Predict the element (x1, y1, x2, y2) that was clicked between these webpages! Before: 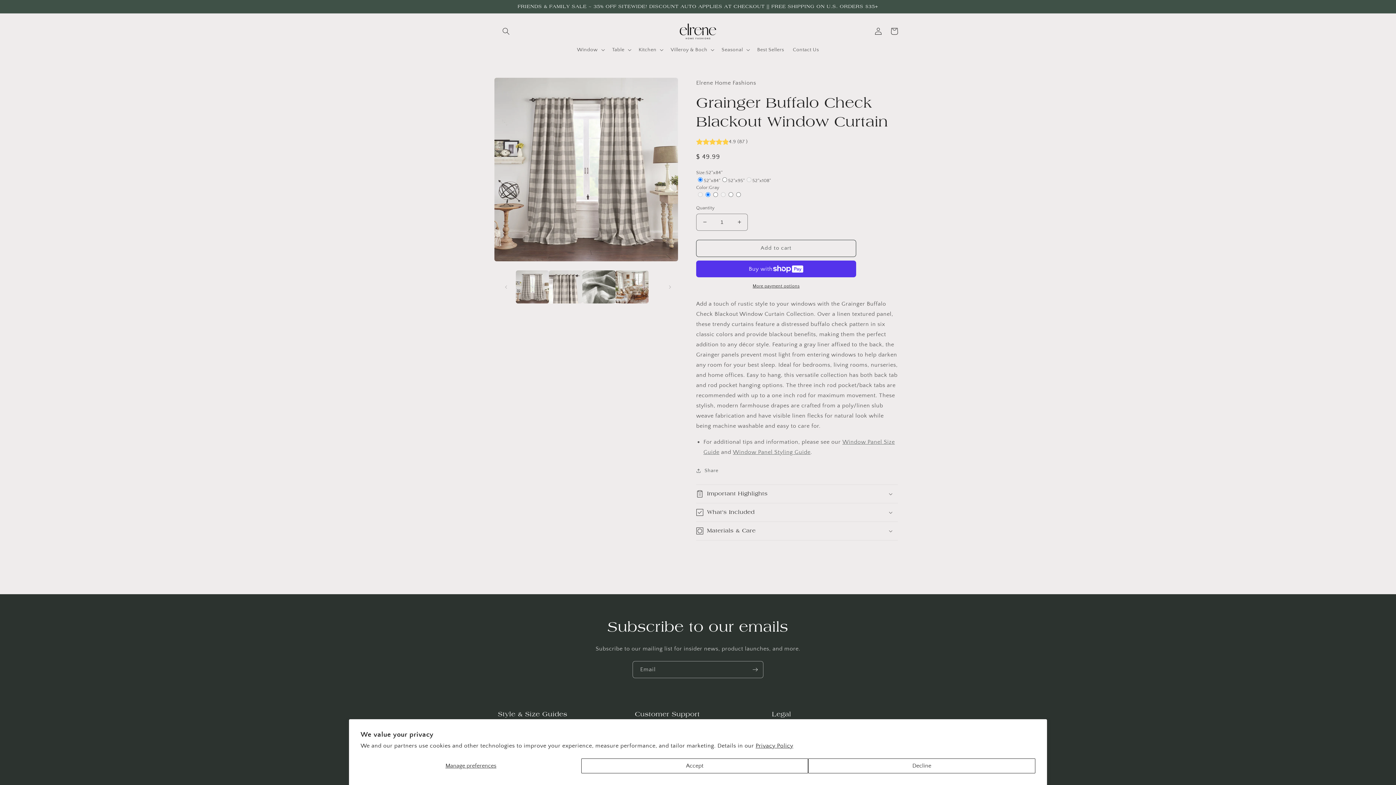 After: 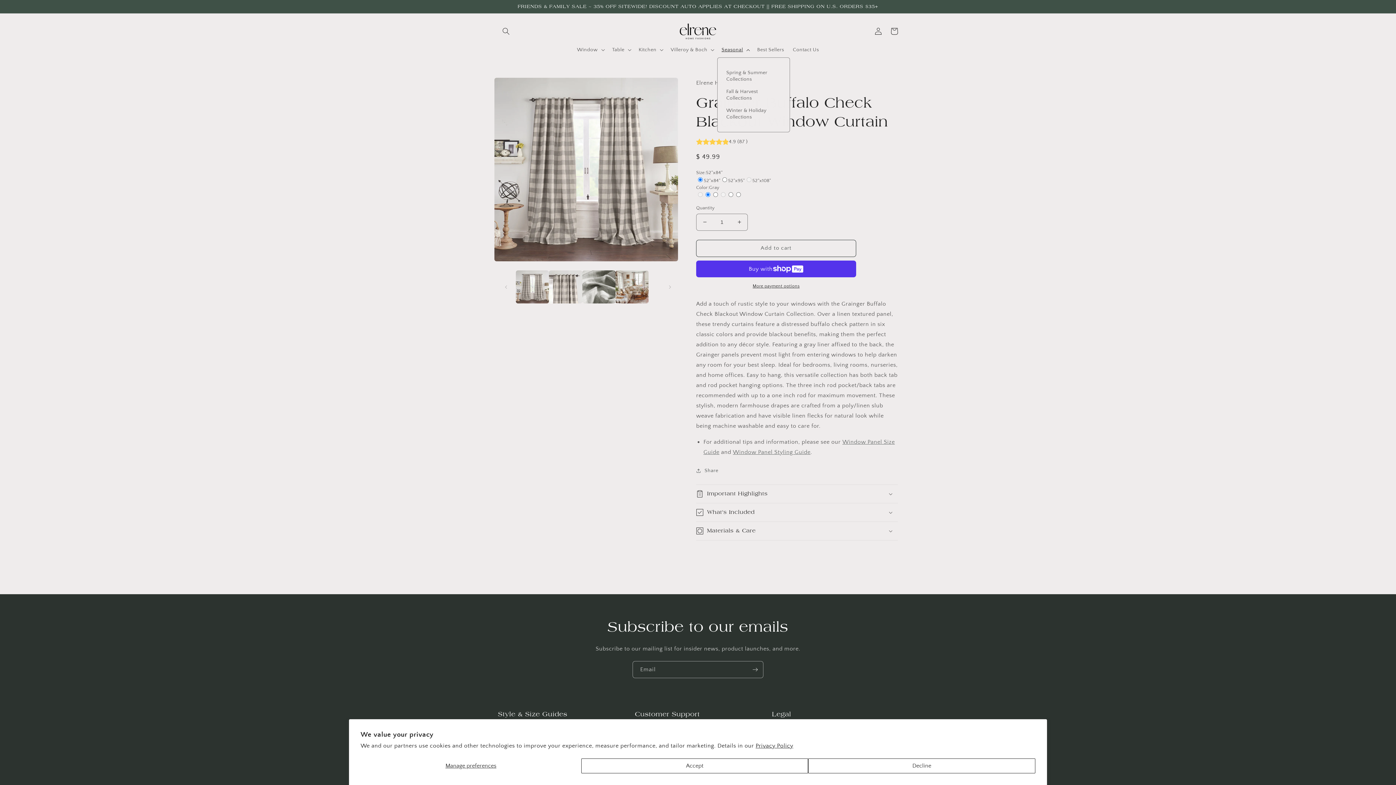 Action: bbox: (717, 42, 752, 57) label: Seasonal